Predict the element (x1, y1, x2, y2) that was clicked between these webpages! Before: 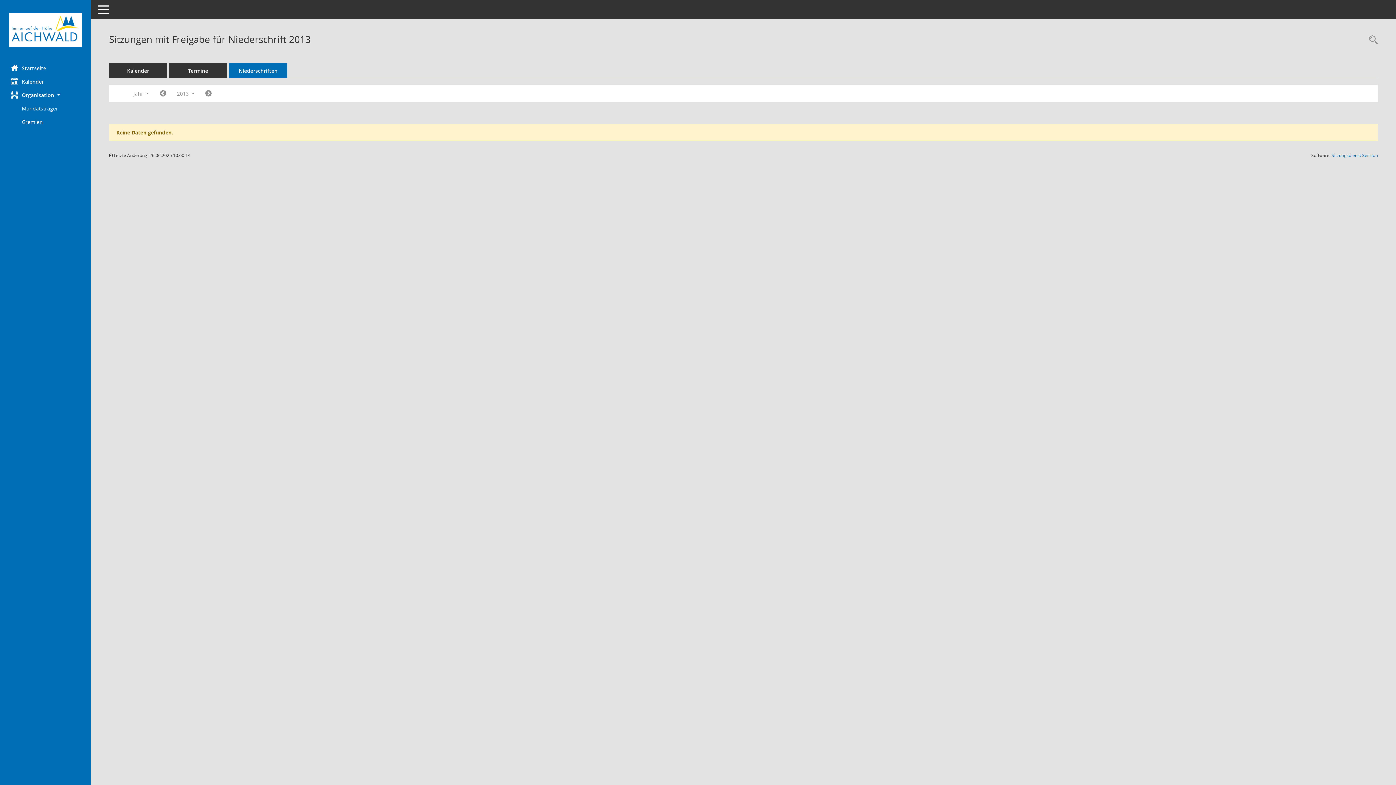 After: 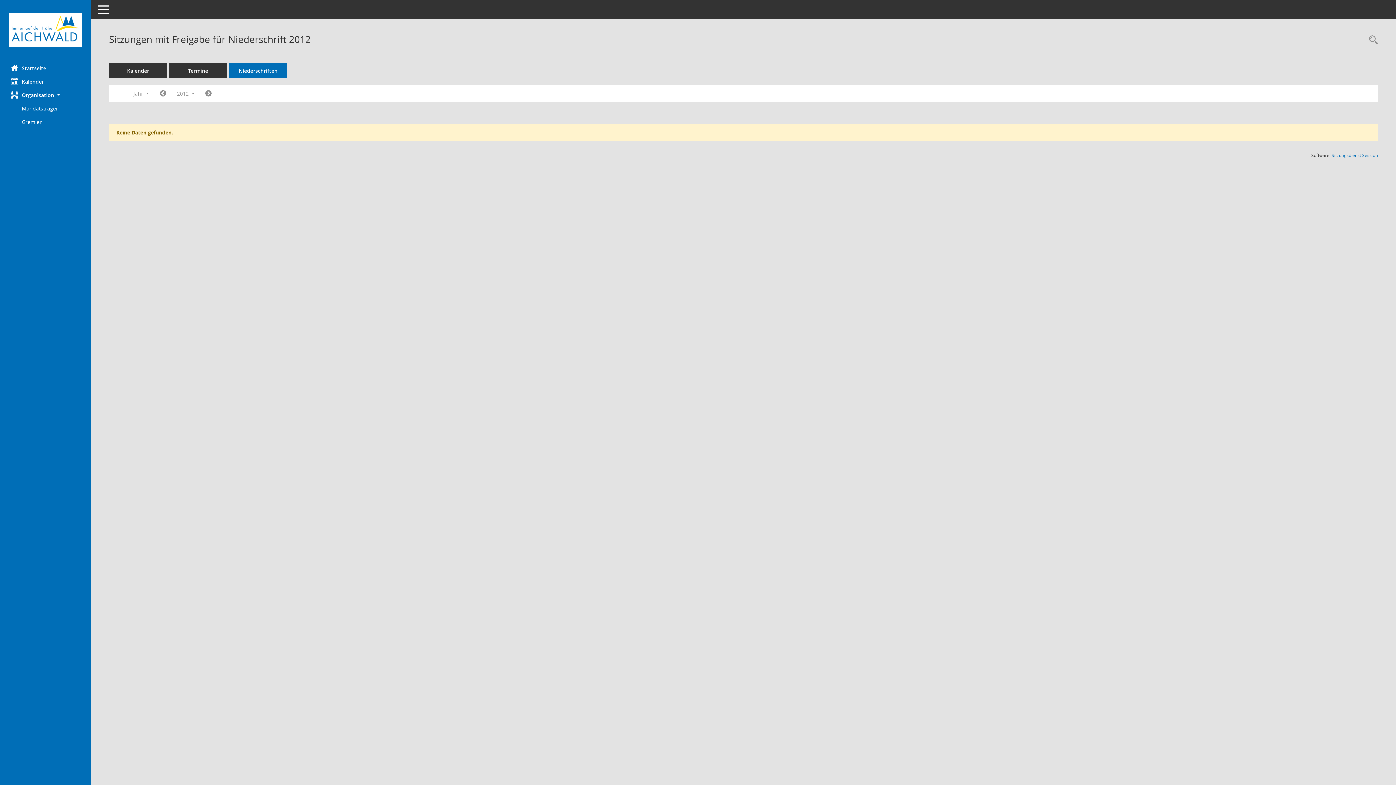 Action: label: Jahr: 2012 Monat: 1 bbox: (154, 87, 171, 100)